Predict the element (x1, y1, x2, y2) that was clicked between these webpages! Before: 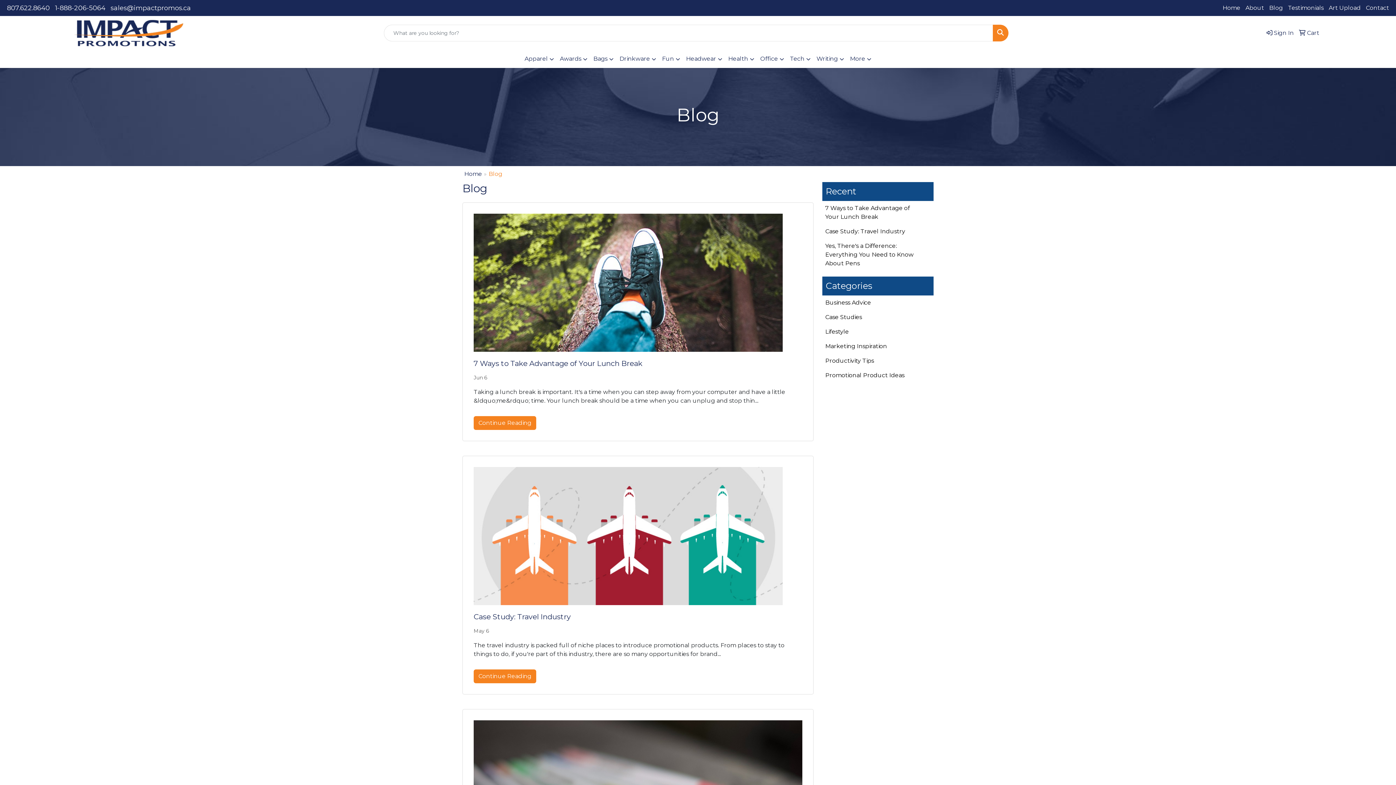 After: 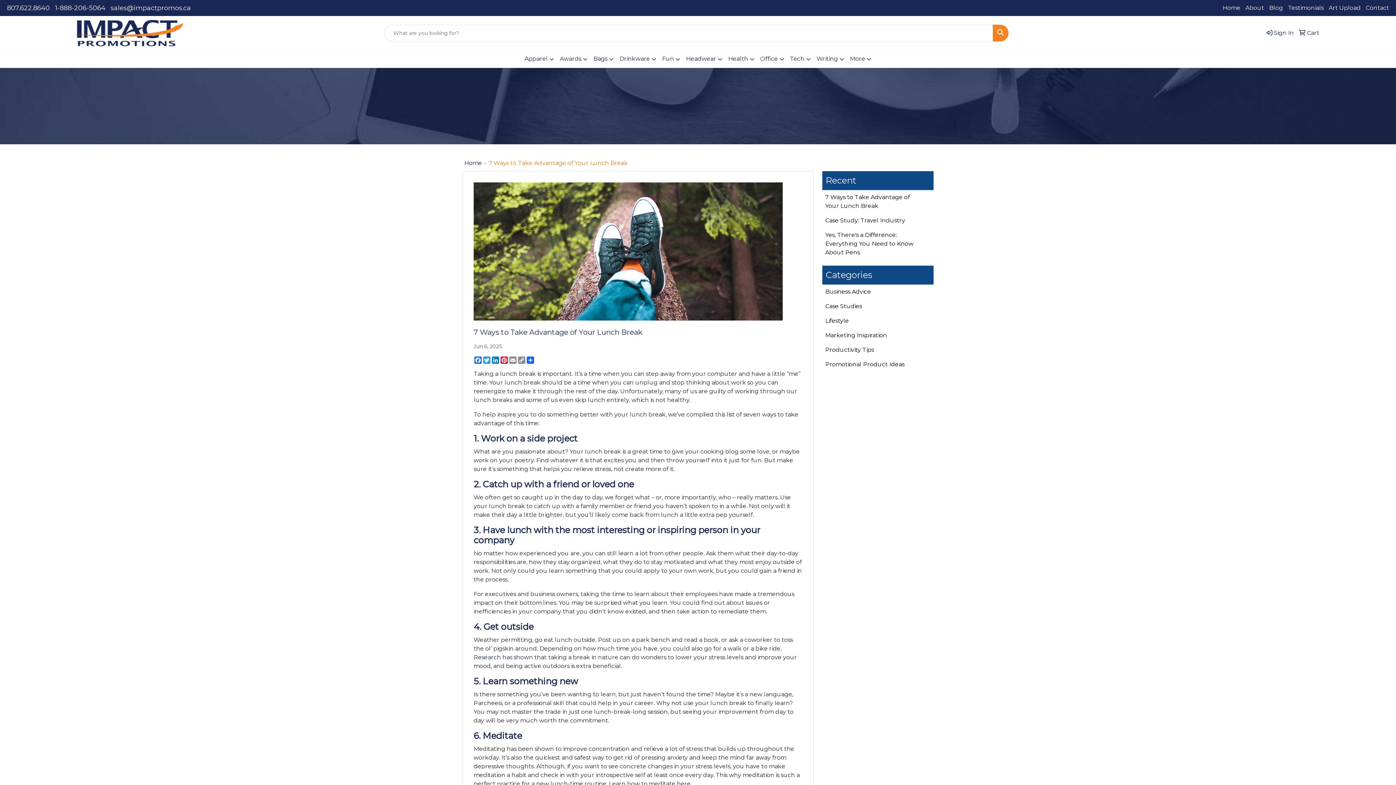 Action: label: Continue Reading bbox: (473, 416, 536, 430)